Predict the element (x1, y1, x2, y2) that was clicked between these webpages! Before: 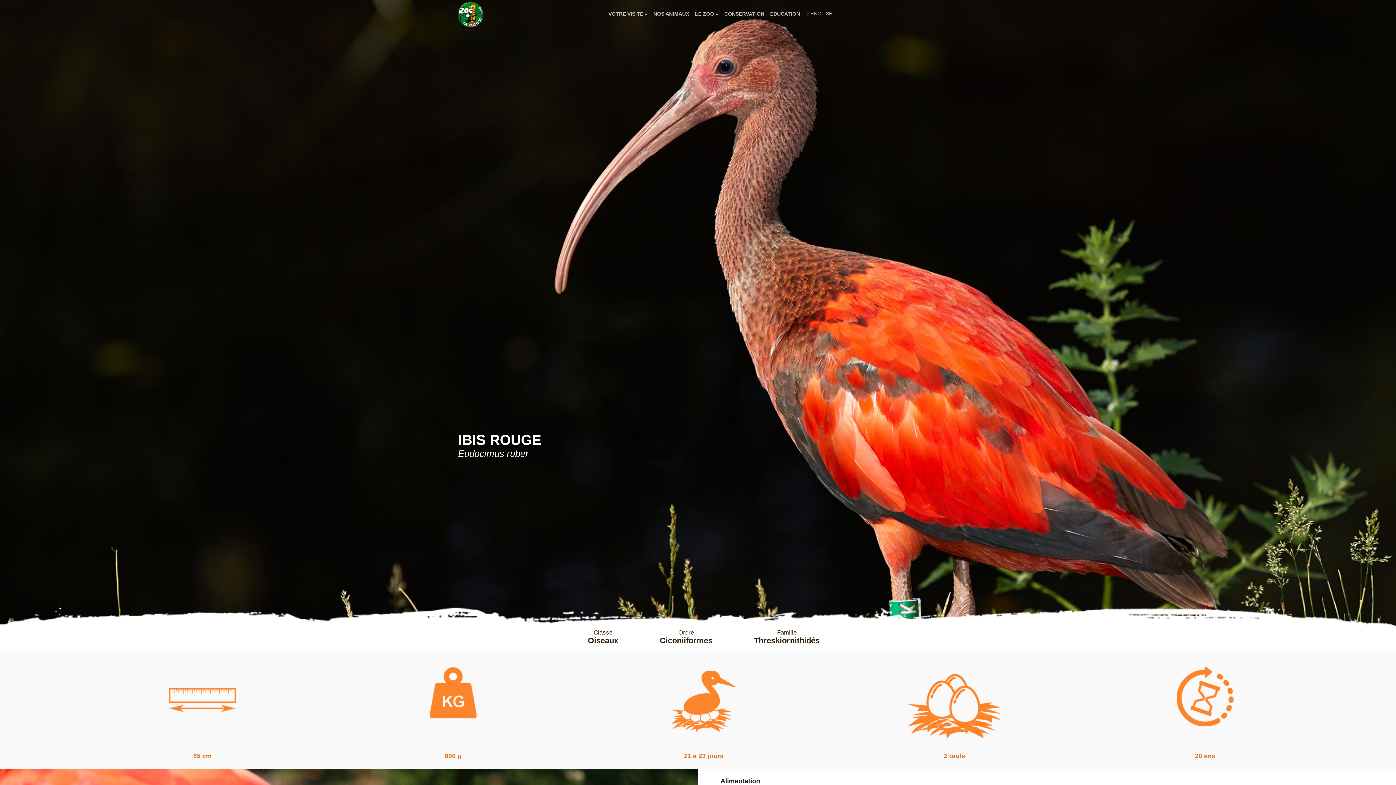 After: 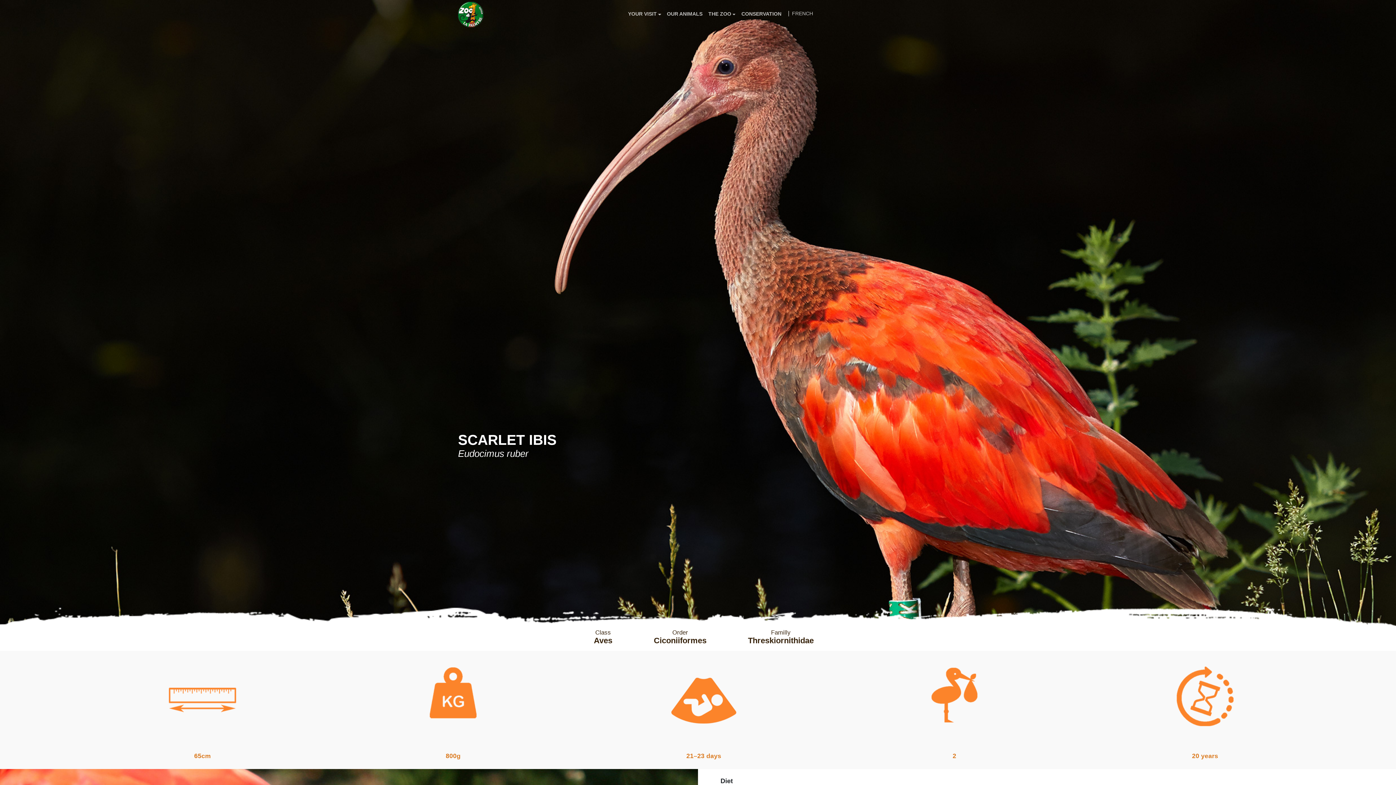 Action: bbox: (810, 10, 832, 16) label: ENGLISH